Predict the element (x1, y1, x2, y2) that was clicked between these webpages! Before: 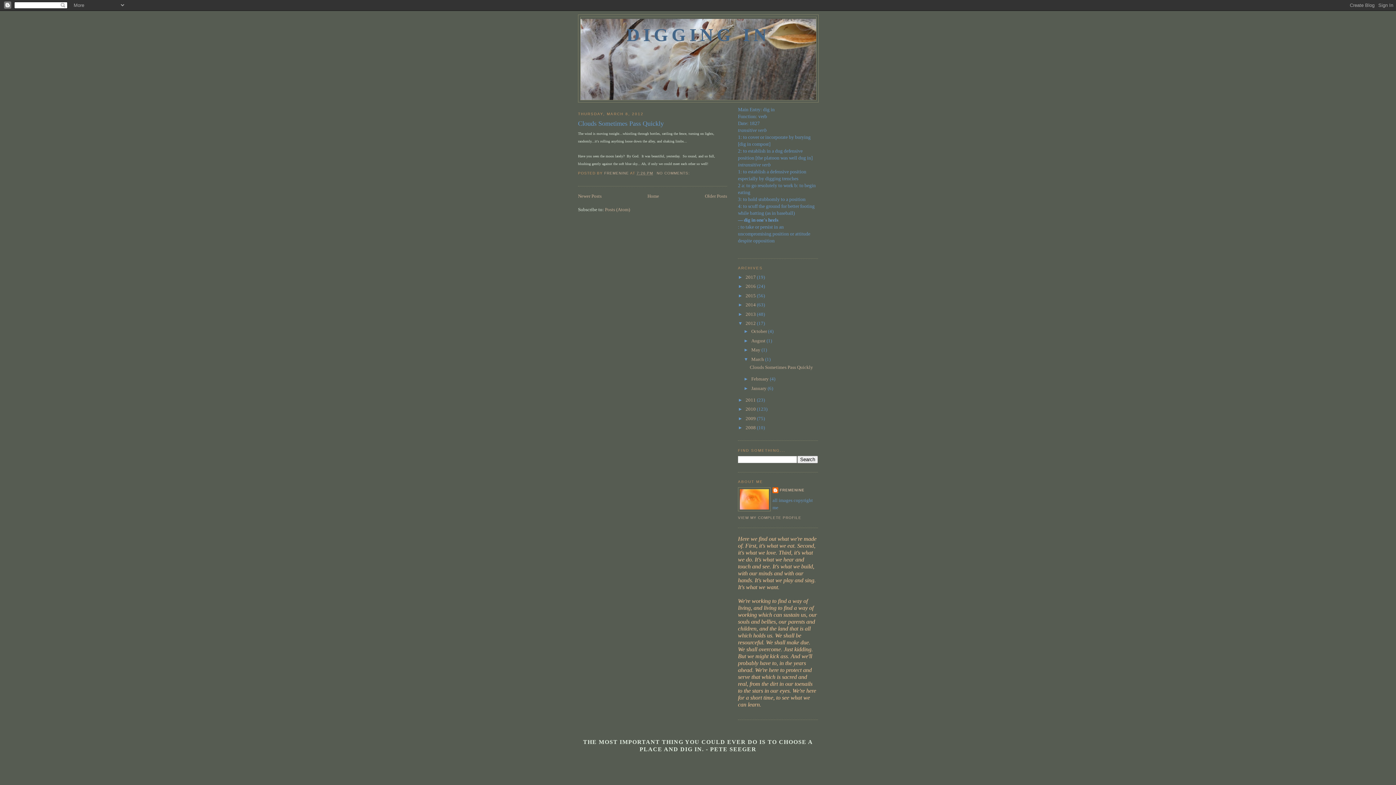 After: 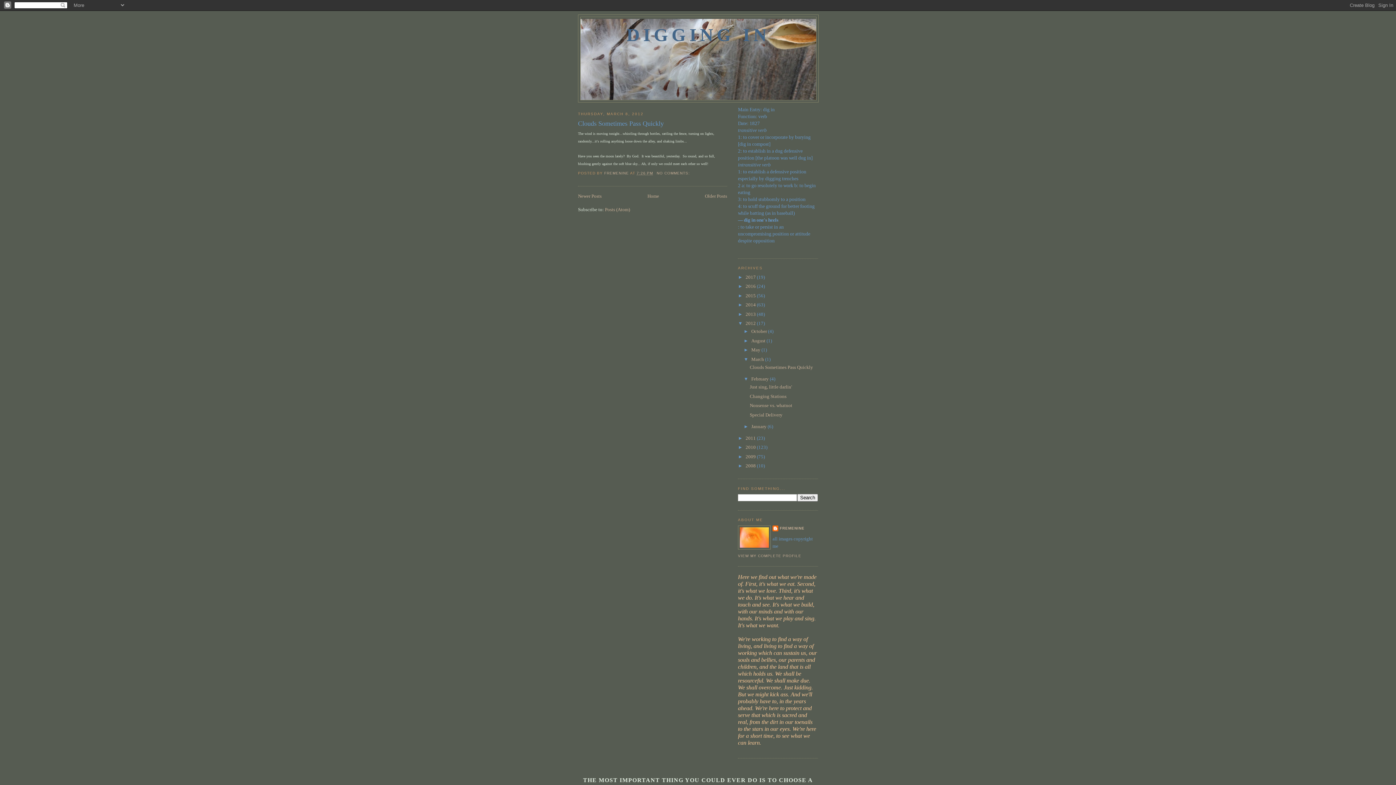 Action: bbox: (743, 376, 751, 381) label: ►  